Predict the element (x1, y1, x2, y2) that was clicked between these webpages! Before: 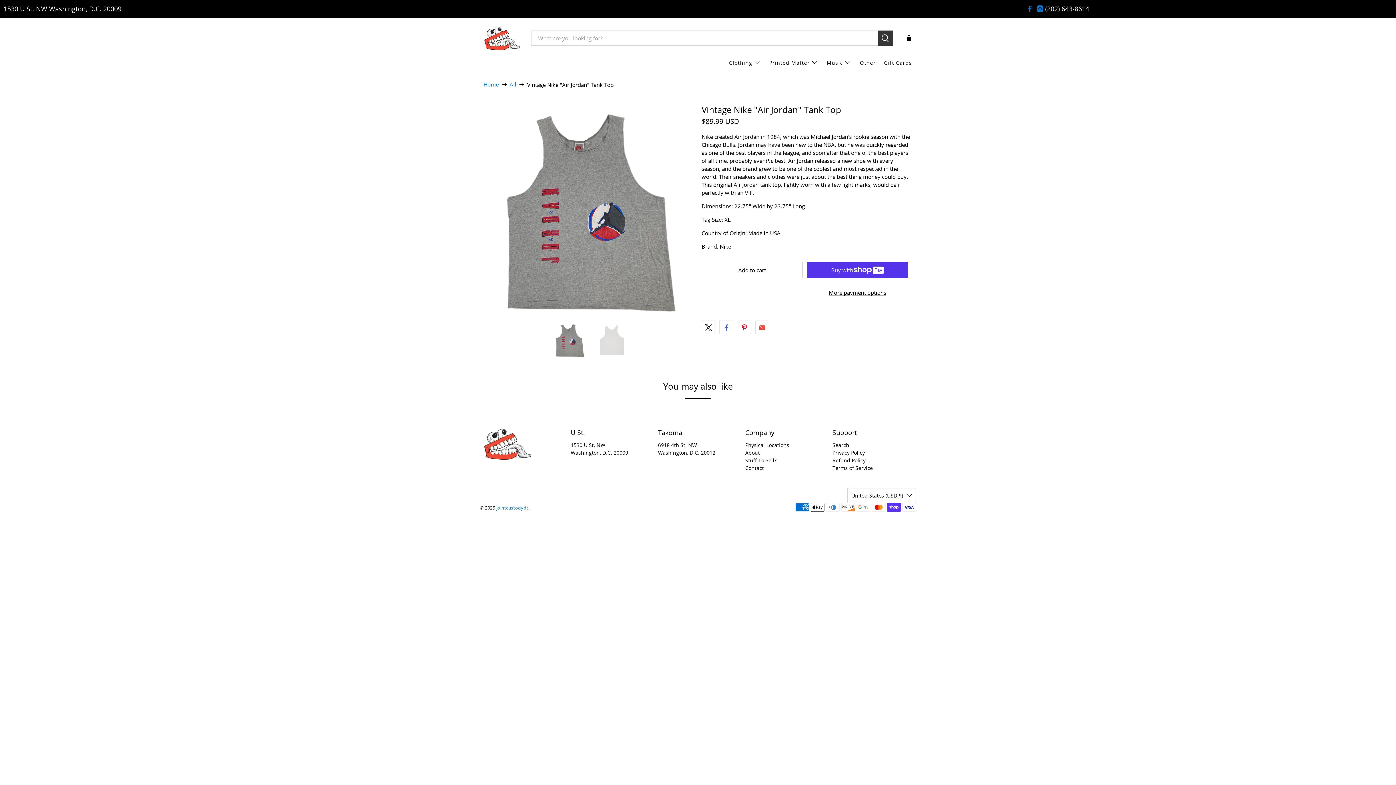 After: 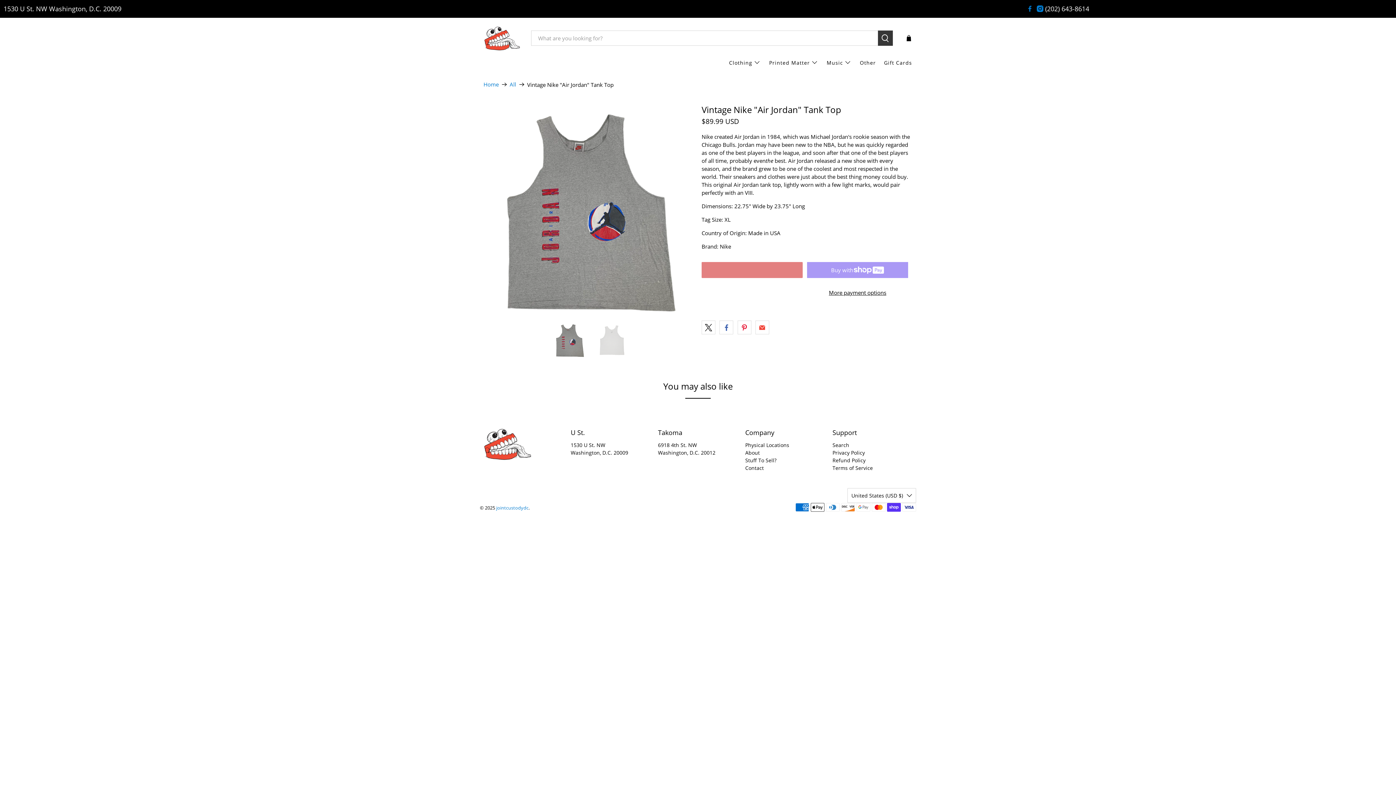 Action: bbox: (701, 262, 802, 278) label: Add to cart